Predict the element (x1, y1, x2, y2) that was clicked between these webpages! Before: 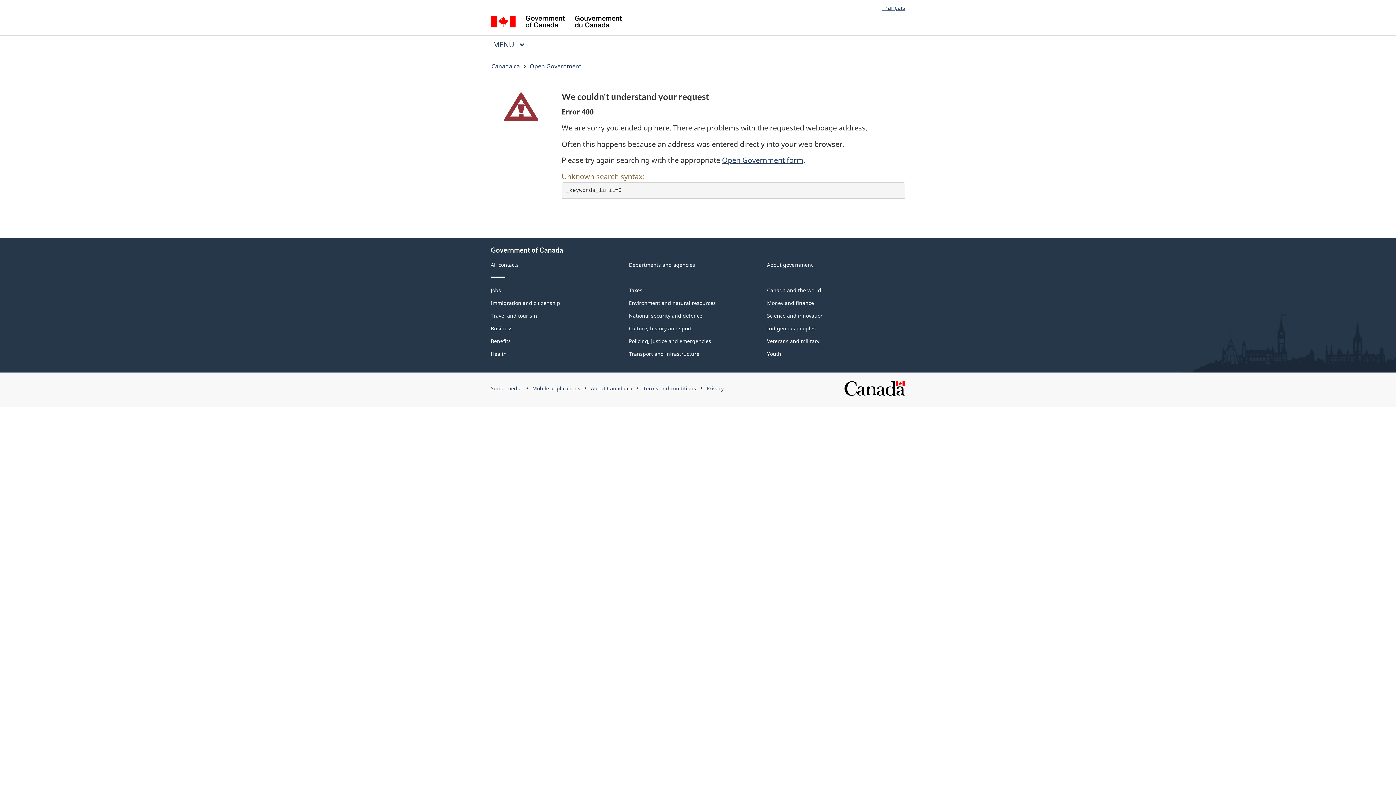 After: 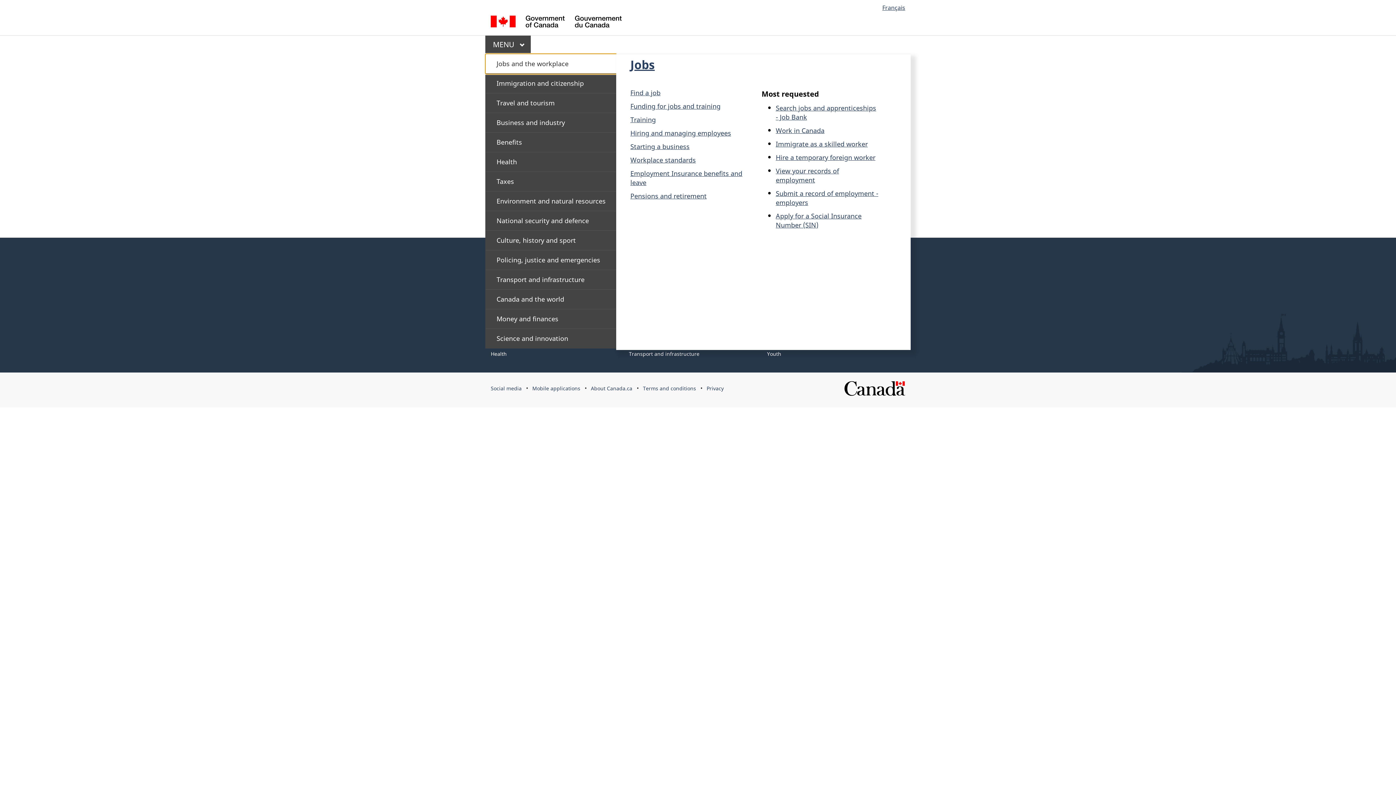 Action: label: Press the SPACEBAR to expand or the escape key to collapse this menu. Use the Up and Down arrow keys to choose a submenu item. Press the Enter or Right arrow key to expand it, or the Left arrow or Escape key to collapse it. Use the Up and Down arrow keys to choose an item on that level and the Enter key to access it. bbox: (485, 35, 530, 53)